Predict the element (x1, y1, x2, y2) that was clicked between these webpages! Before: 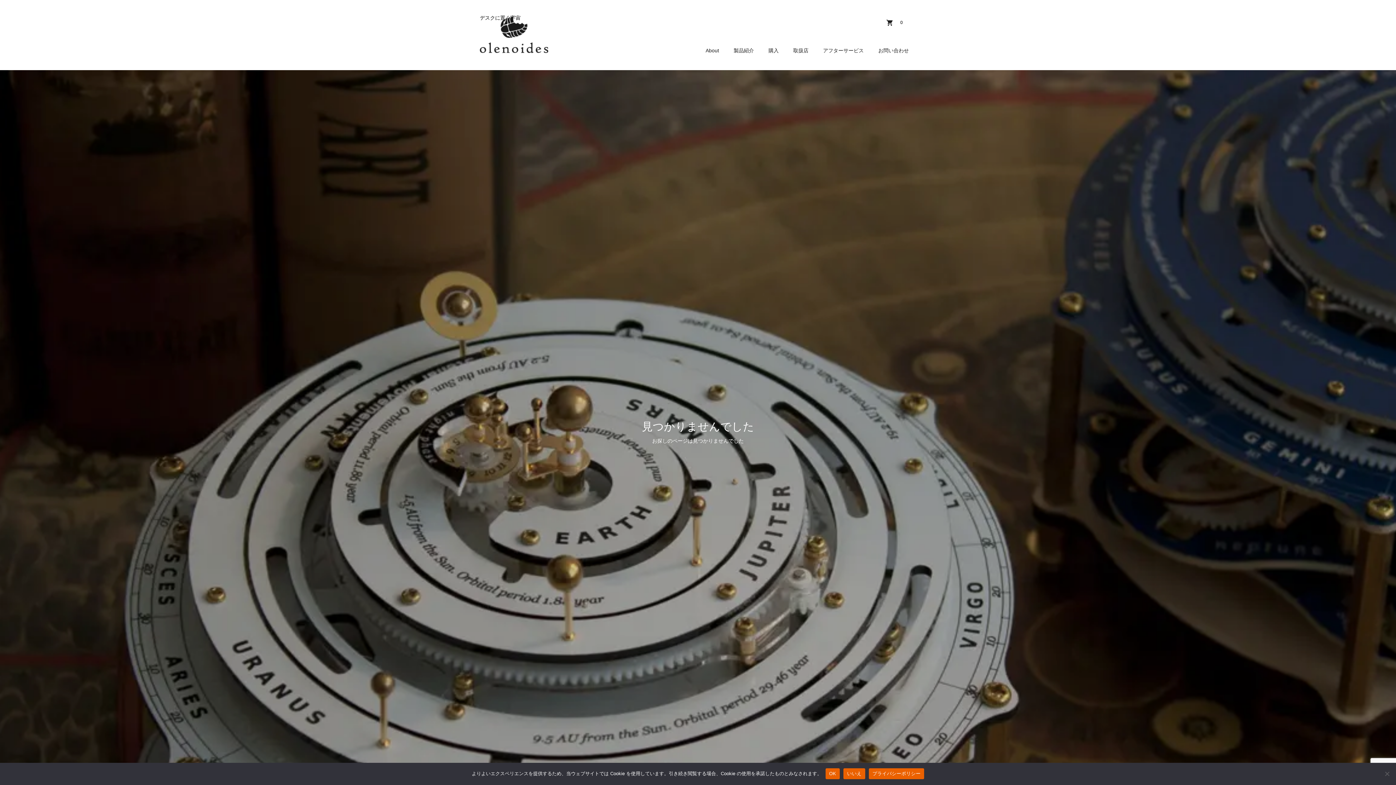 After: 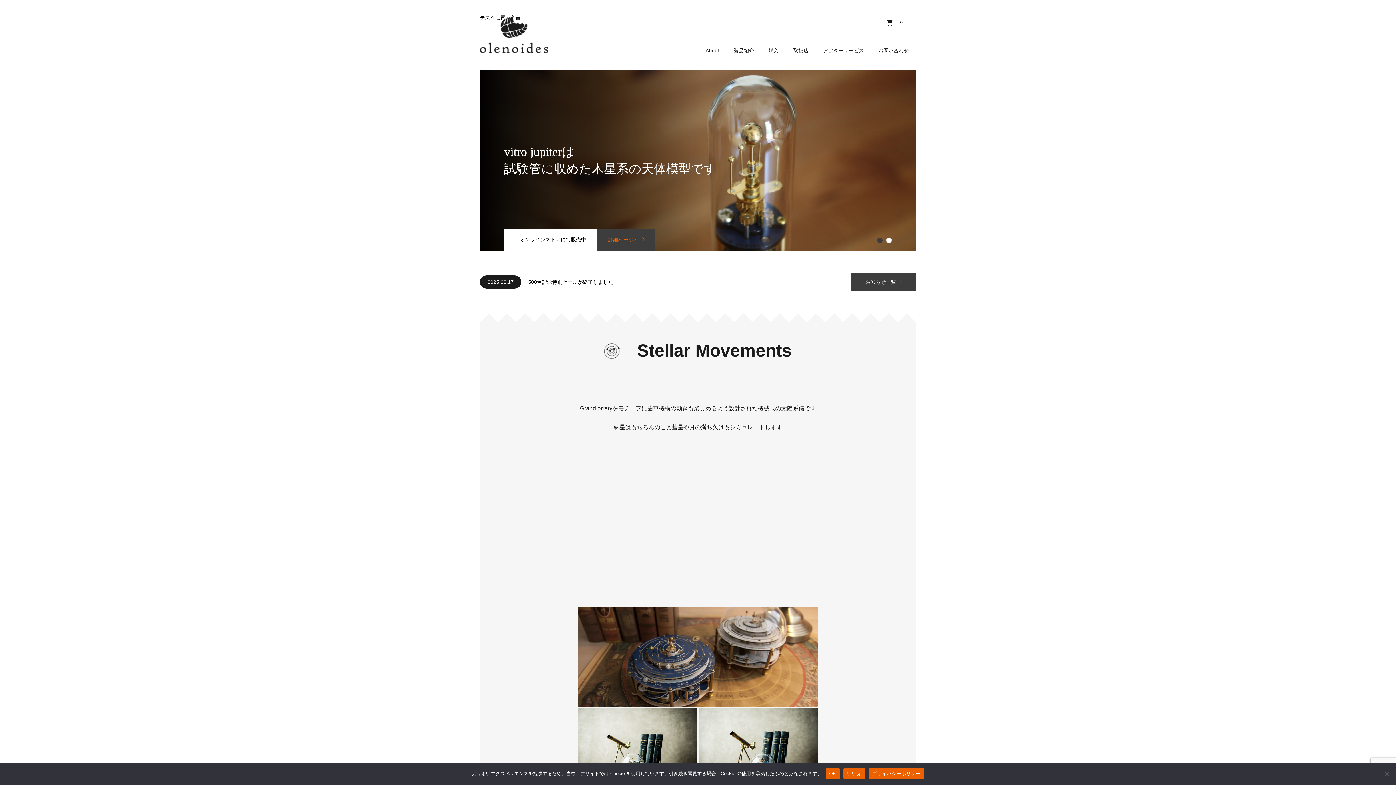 Action: bbox: (480, 47, 548, 52)